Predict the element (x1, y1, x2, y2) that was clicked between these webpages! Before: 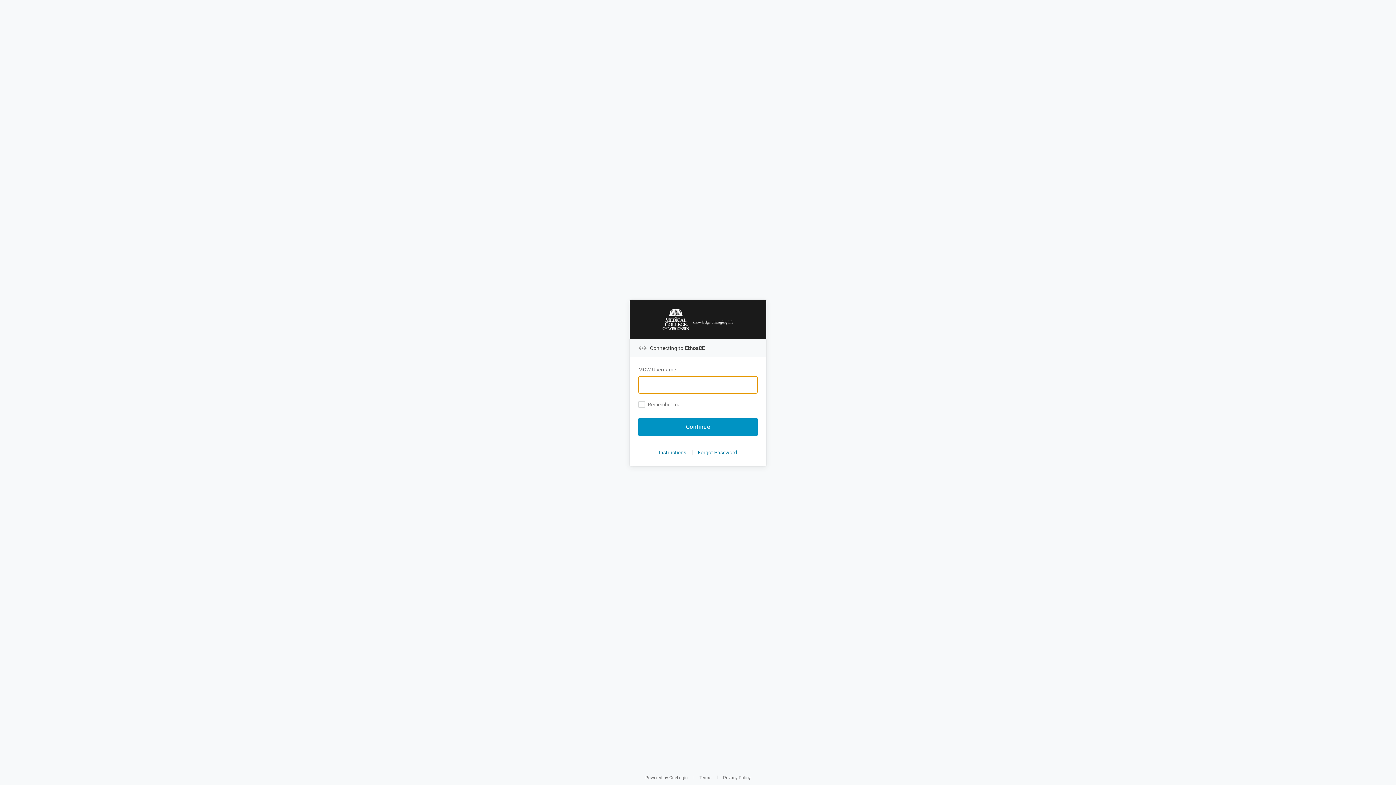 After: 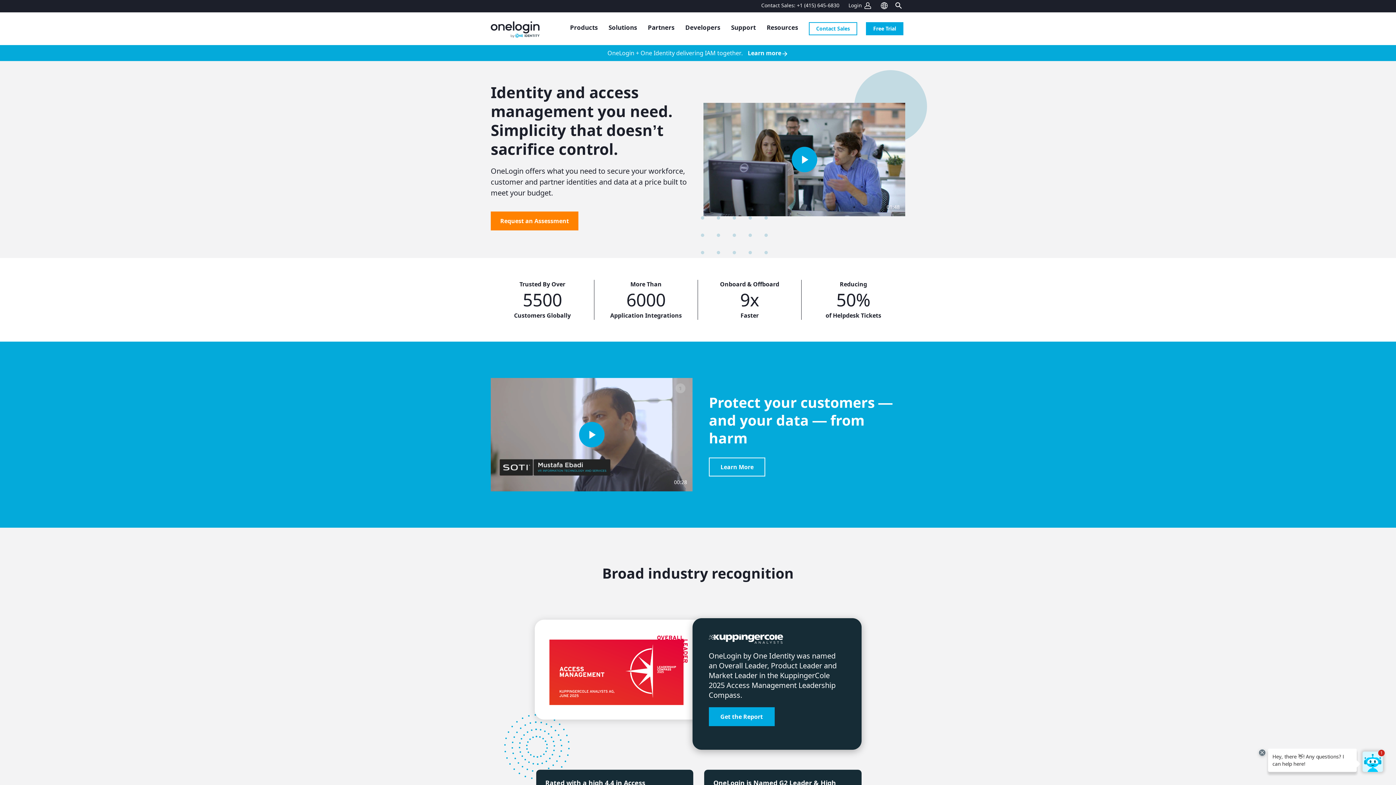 Action: bbox: (645, 775, 688, 780) label: Powered by OneLogin